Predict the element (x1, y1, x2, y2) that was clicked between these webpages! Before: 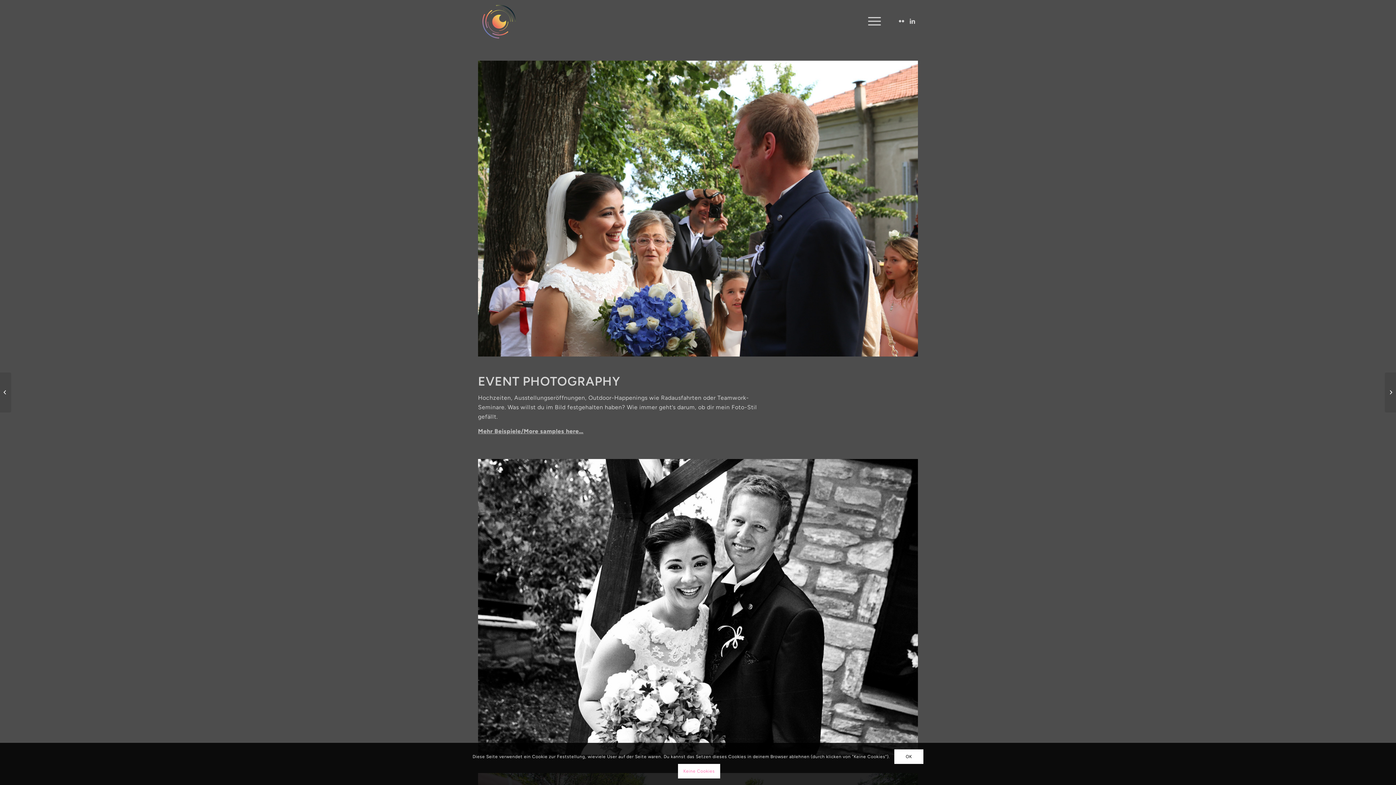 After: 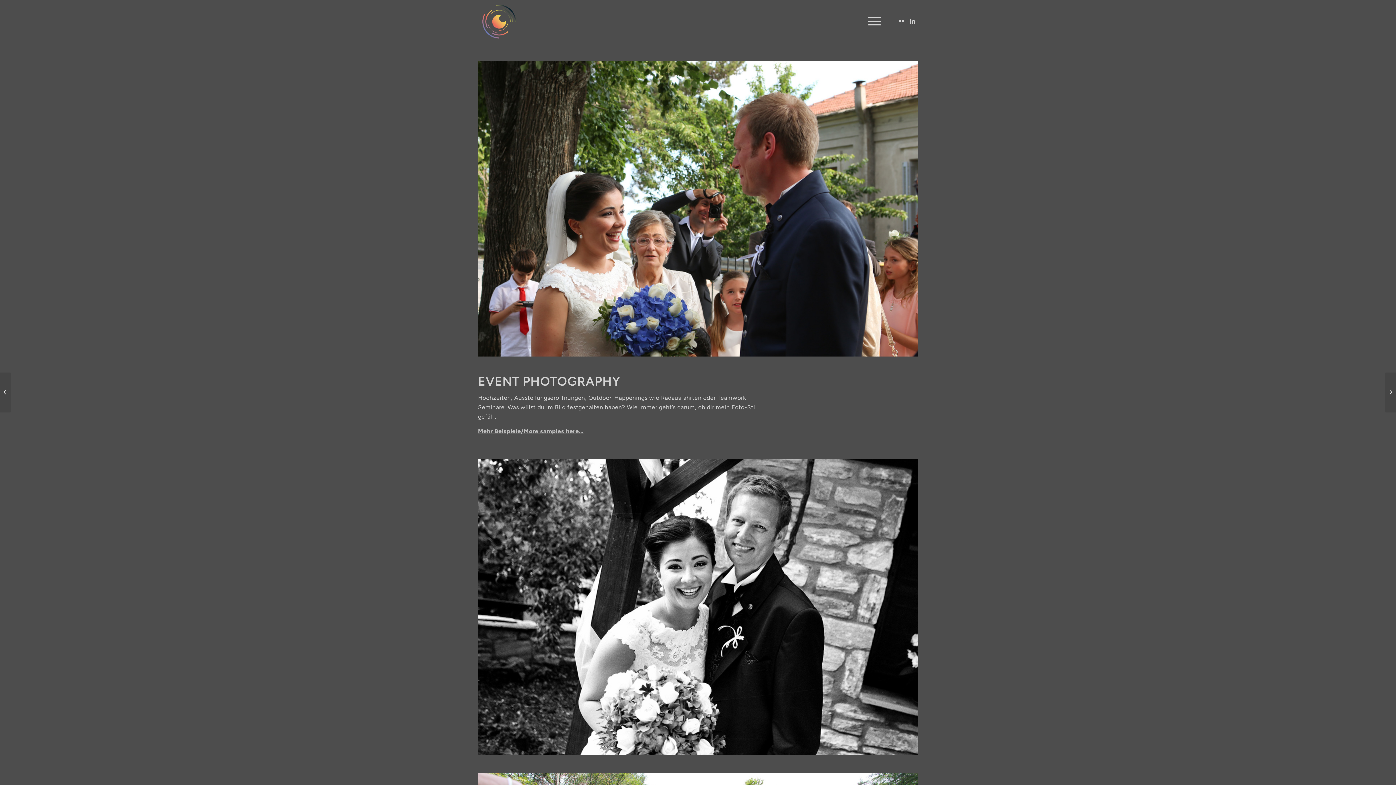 Action: label: OK bbox: (894, 749, 923, 764)